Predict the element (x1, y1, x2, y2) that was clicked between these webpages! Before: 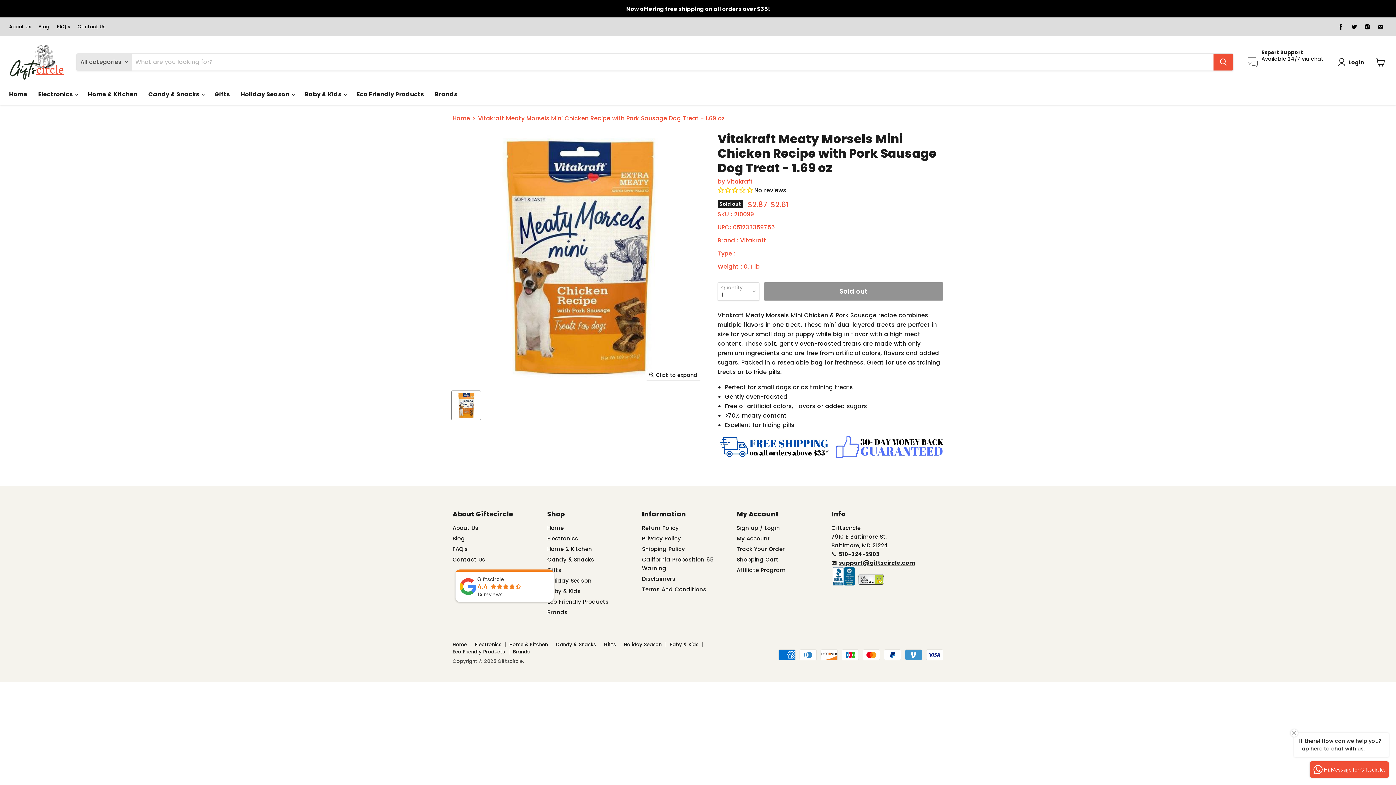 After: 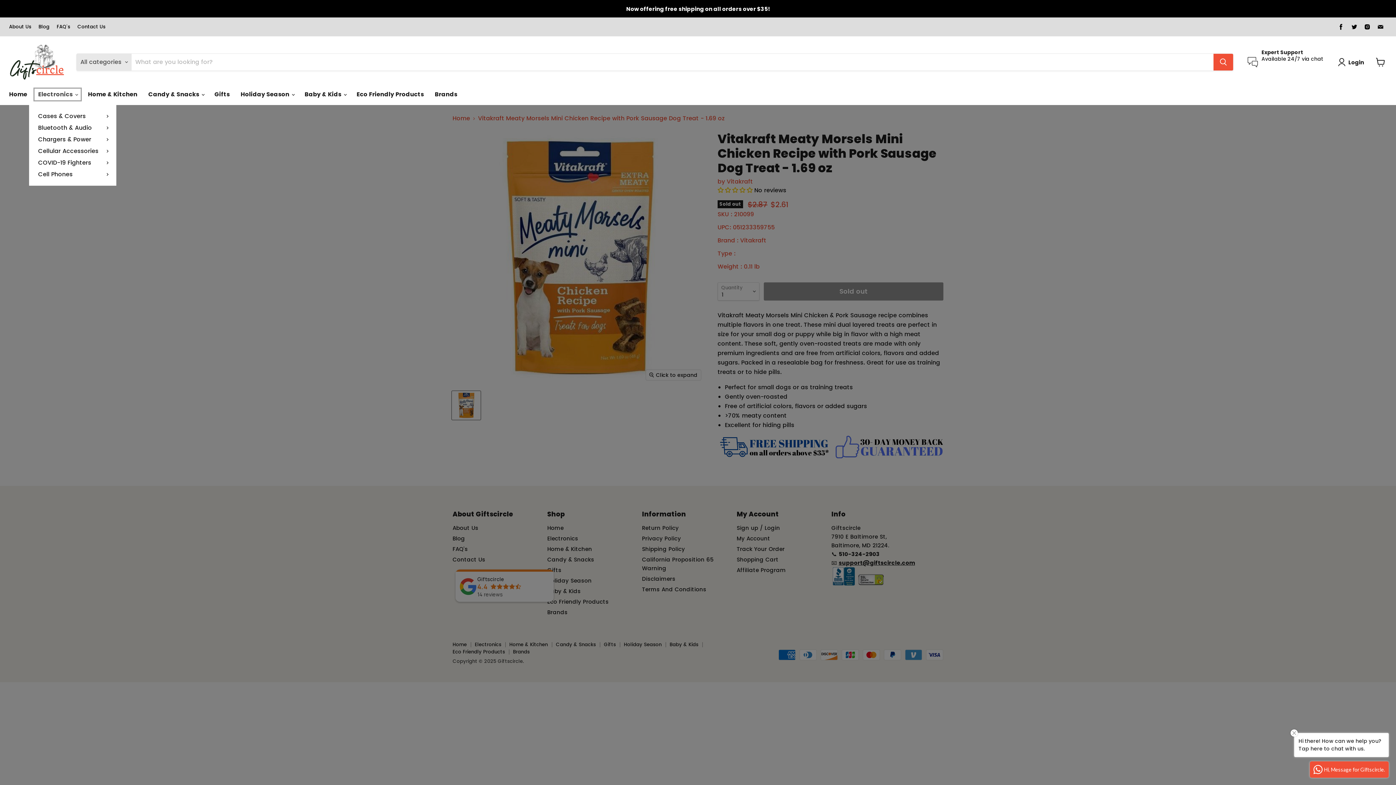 Action: bbox: (32, 86, 82, 102) label: Electronics 